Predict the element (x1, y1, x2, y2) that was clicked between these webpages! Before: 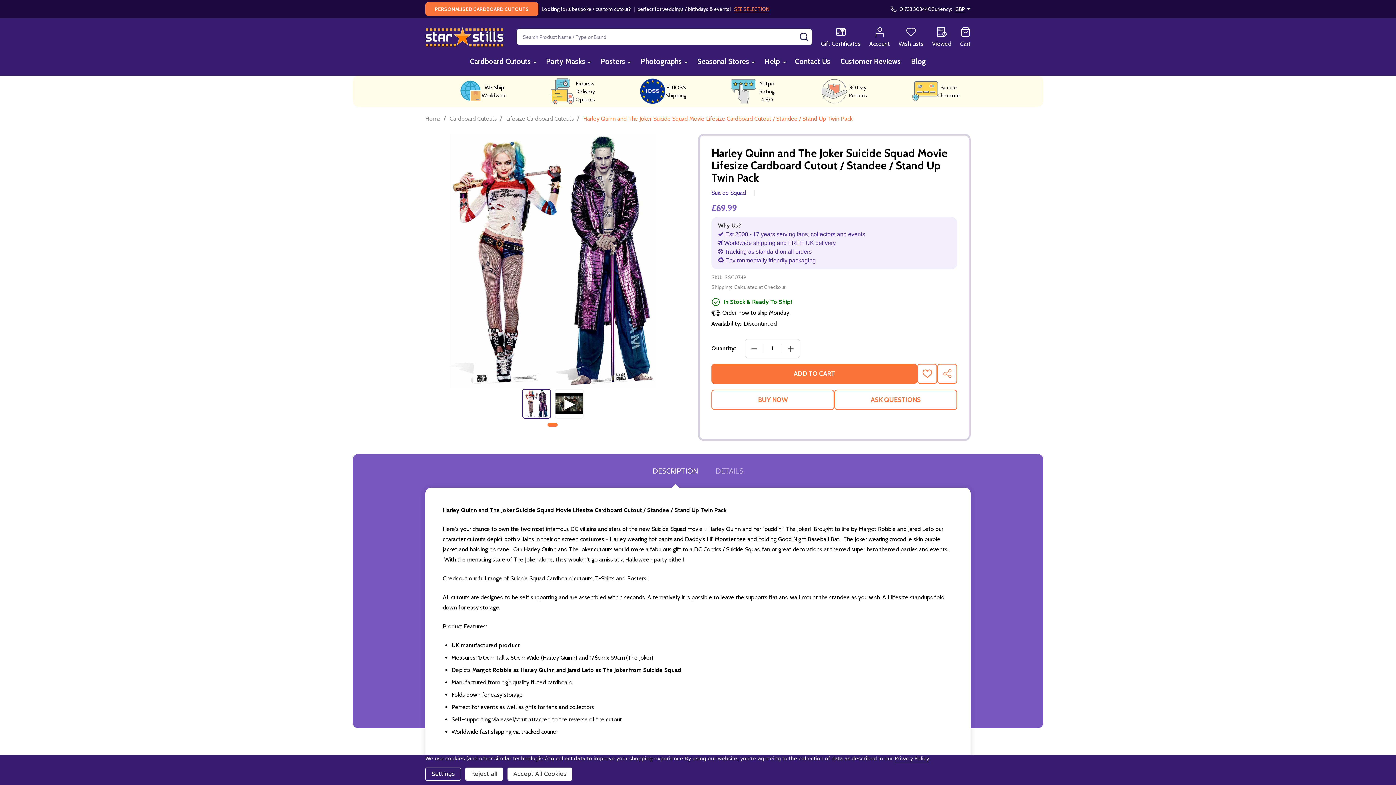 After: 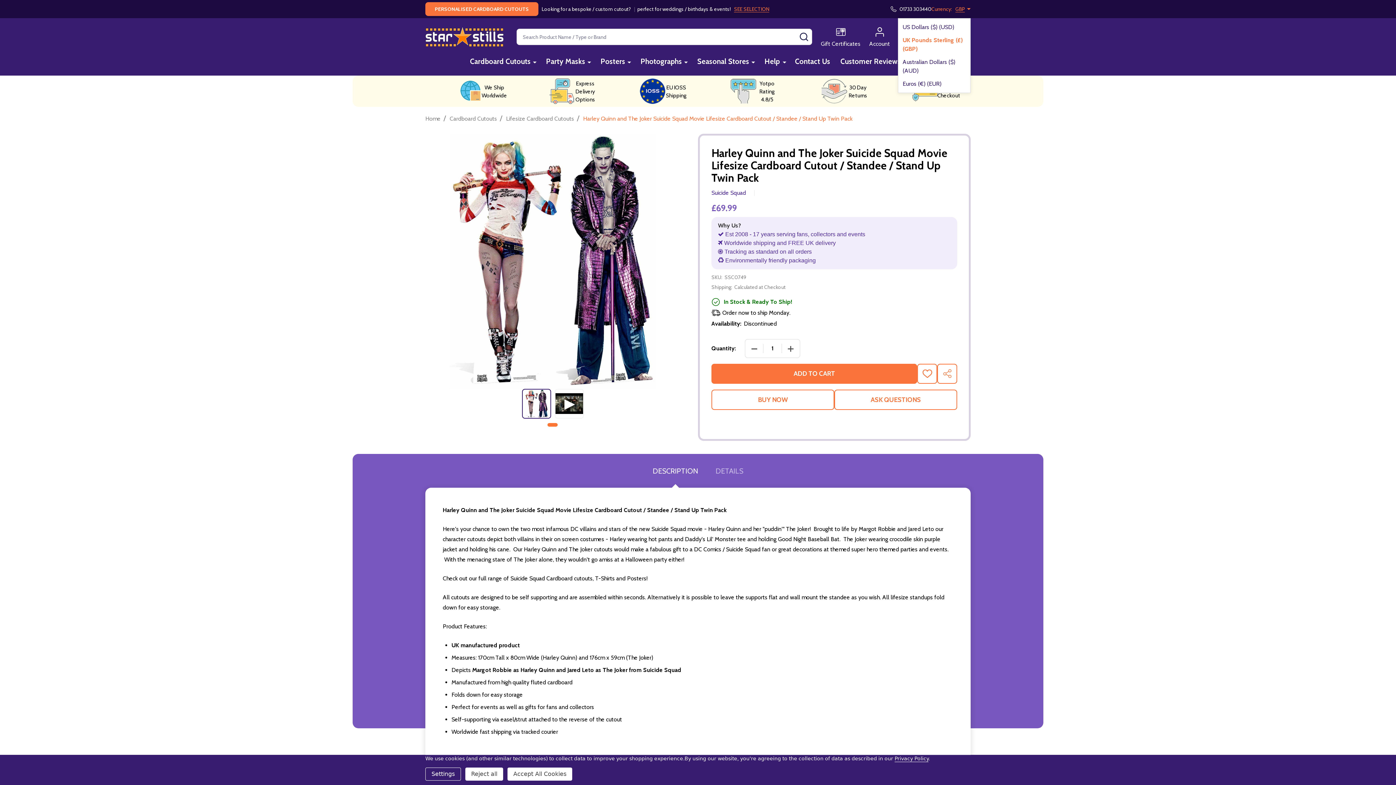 Action: label: Currency: 
GBP bbox: (931, 5, 970, 12)